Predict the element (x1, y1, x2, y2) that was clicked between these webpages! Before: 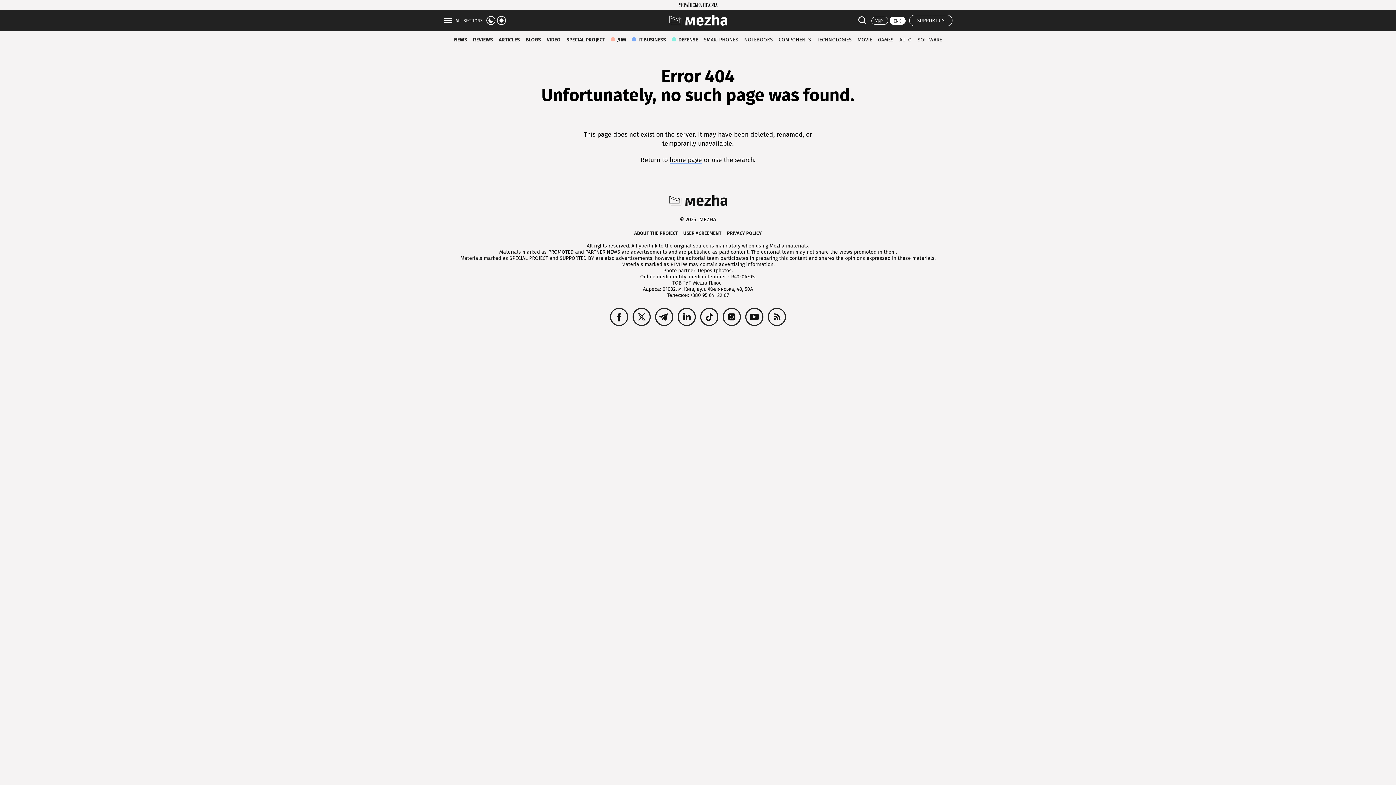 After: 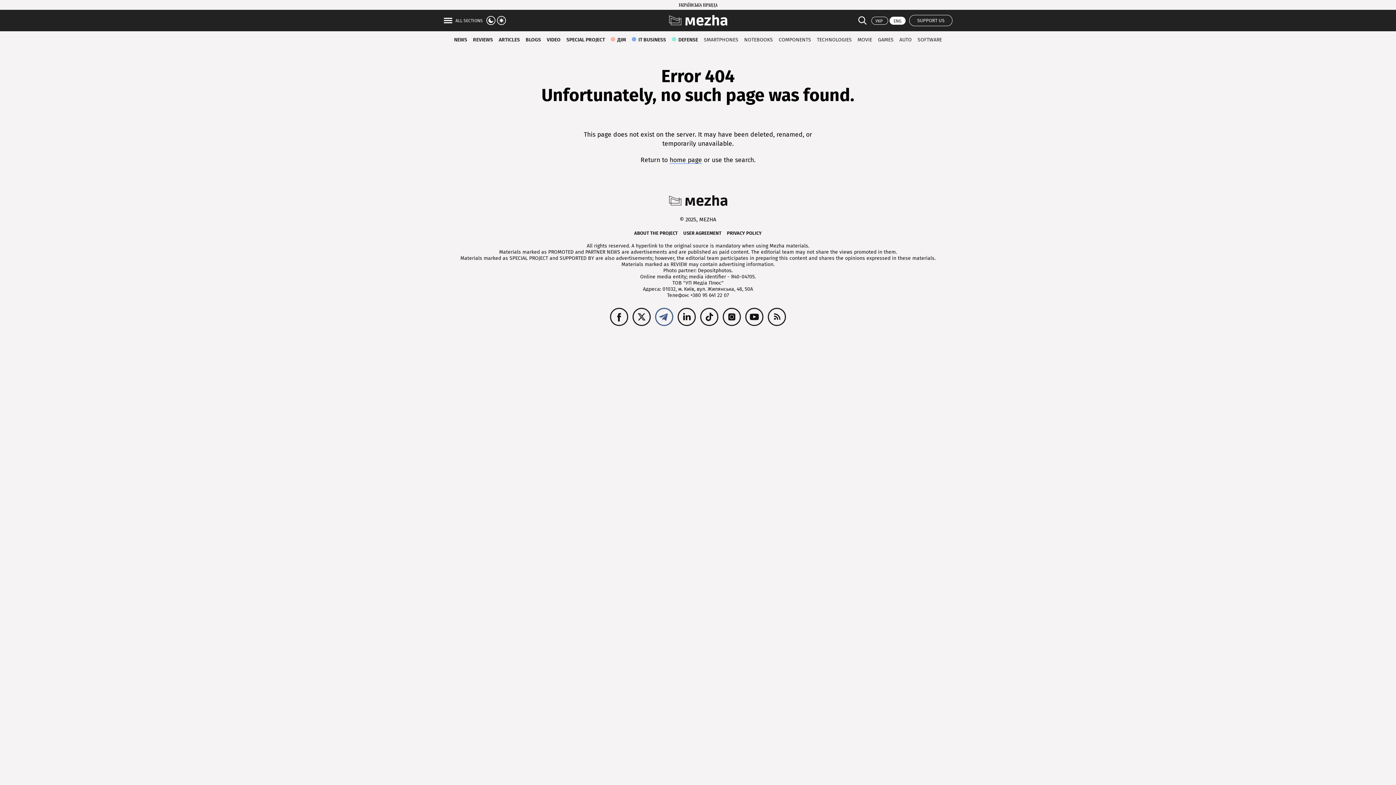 Action: bbox: (653, 305, 675, 329)